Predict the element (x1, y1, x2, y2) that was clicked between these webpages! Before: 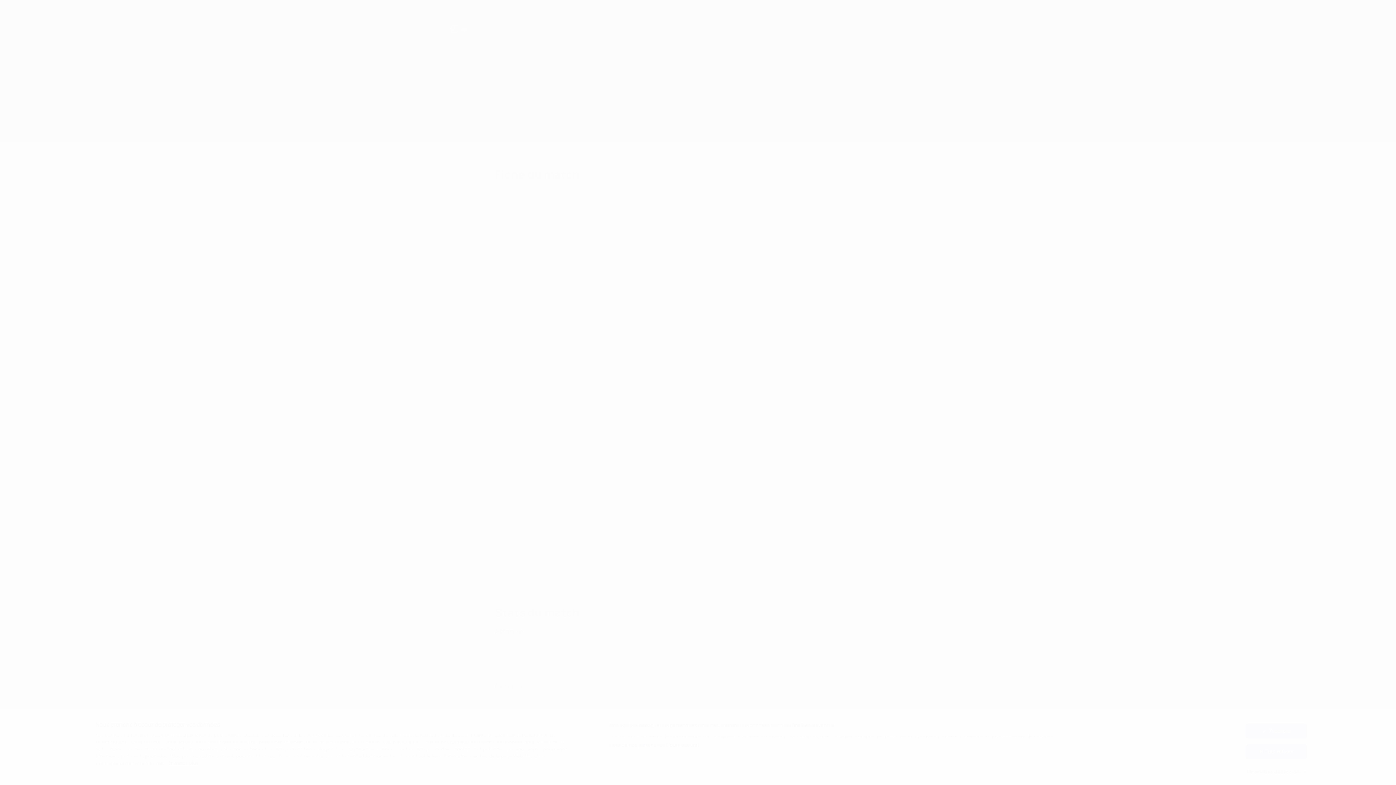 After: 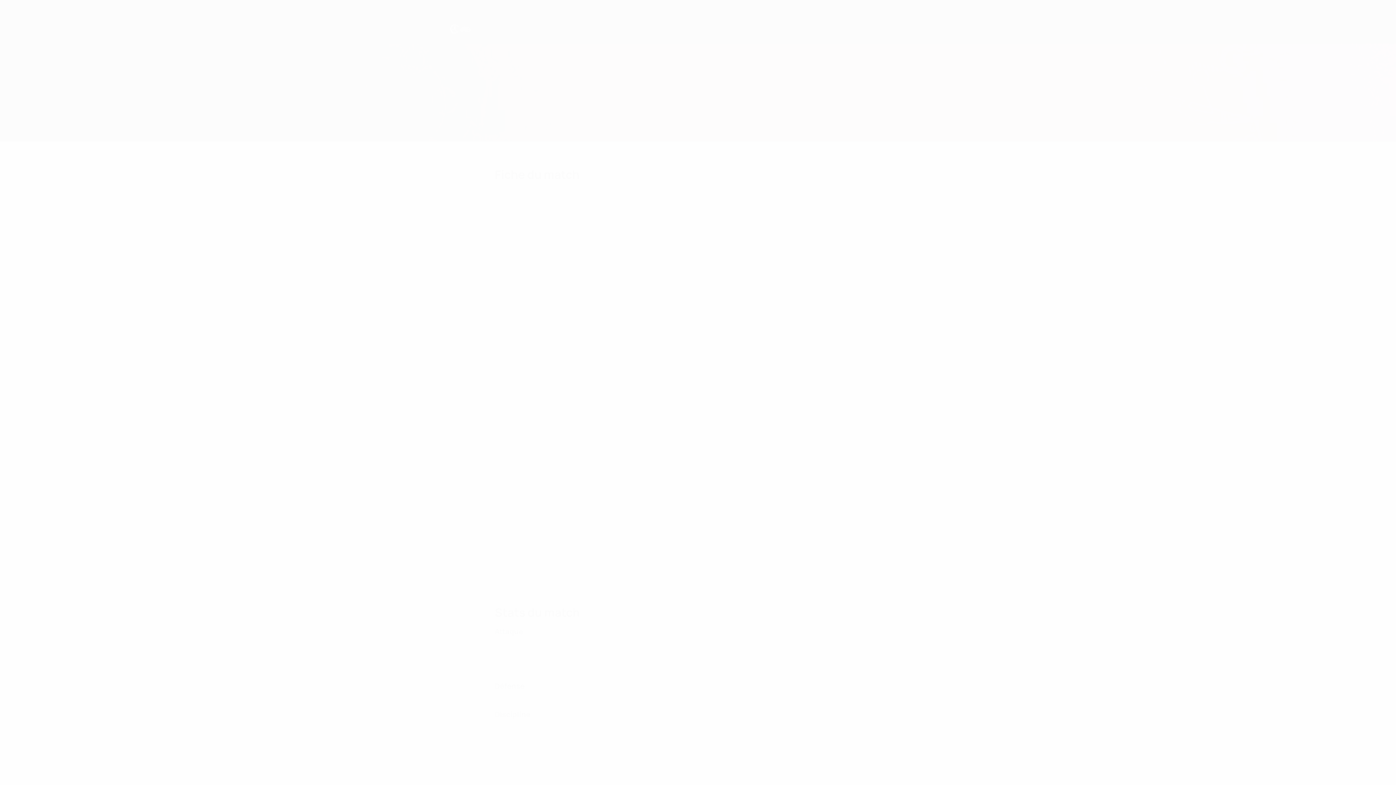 Action: bbox: (1245, 744, 1307, 759) label: Tout refuser